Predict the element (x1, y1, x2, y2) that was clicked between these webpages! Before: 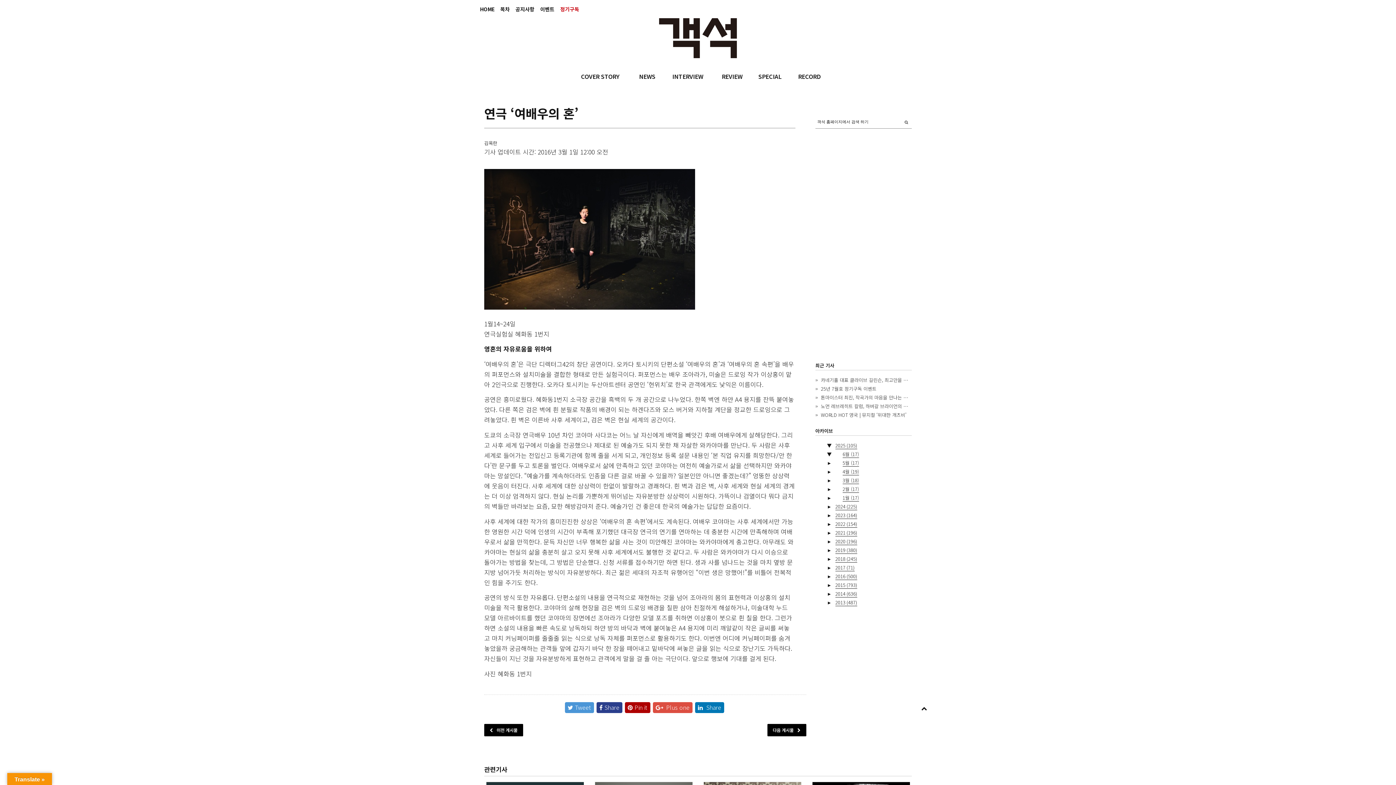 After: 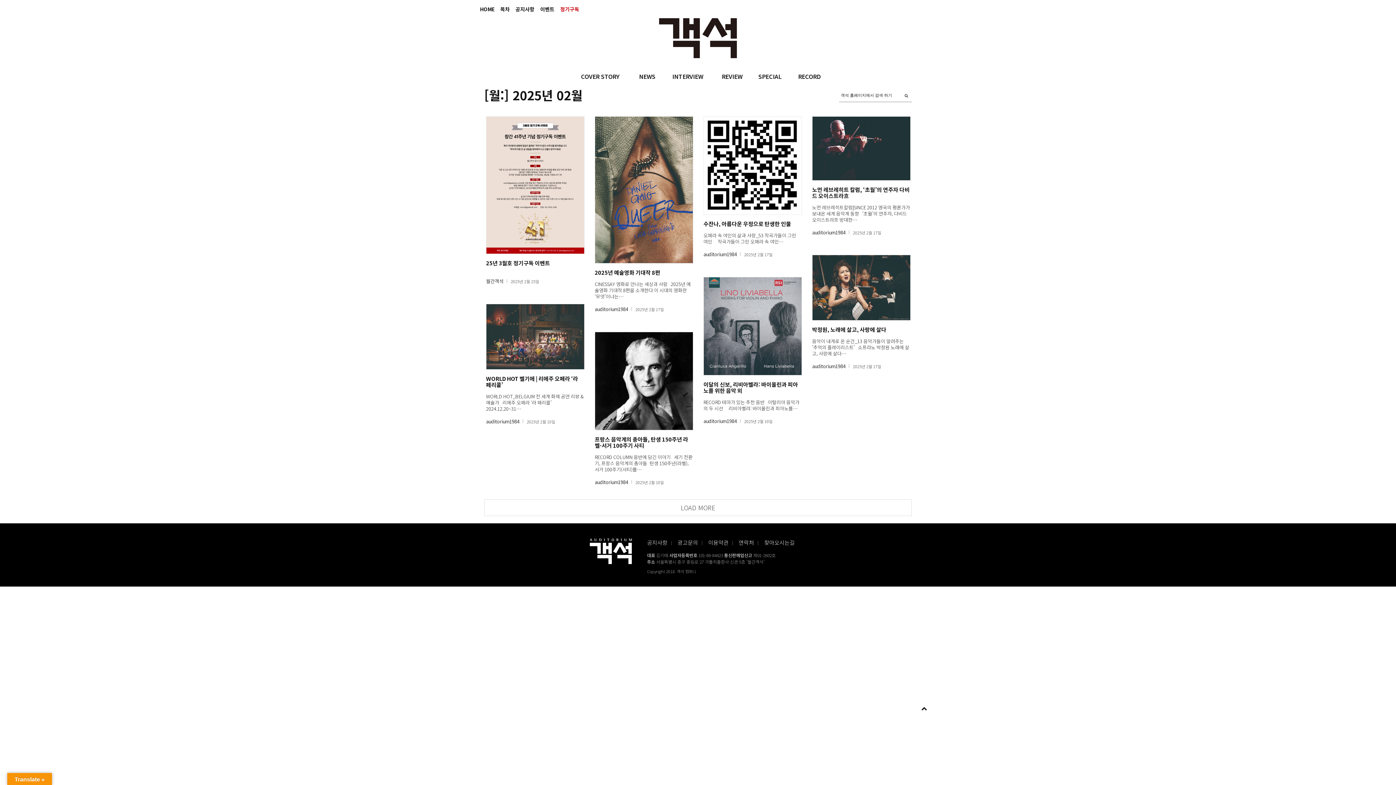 Action: bbox: (842, 485, 859, 493) label: 2월 (17)